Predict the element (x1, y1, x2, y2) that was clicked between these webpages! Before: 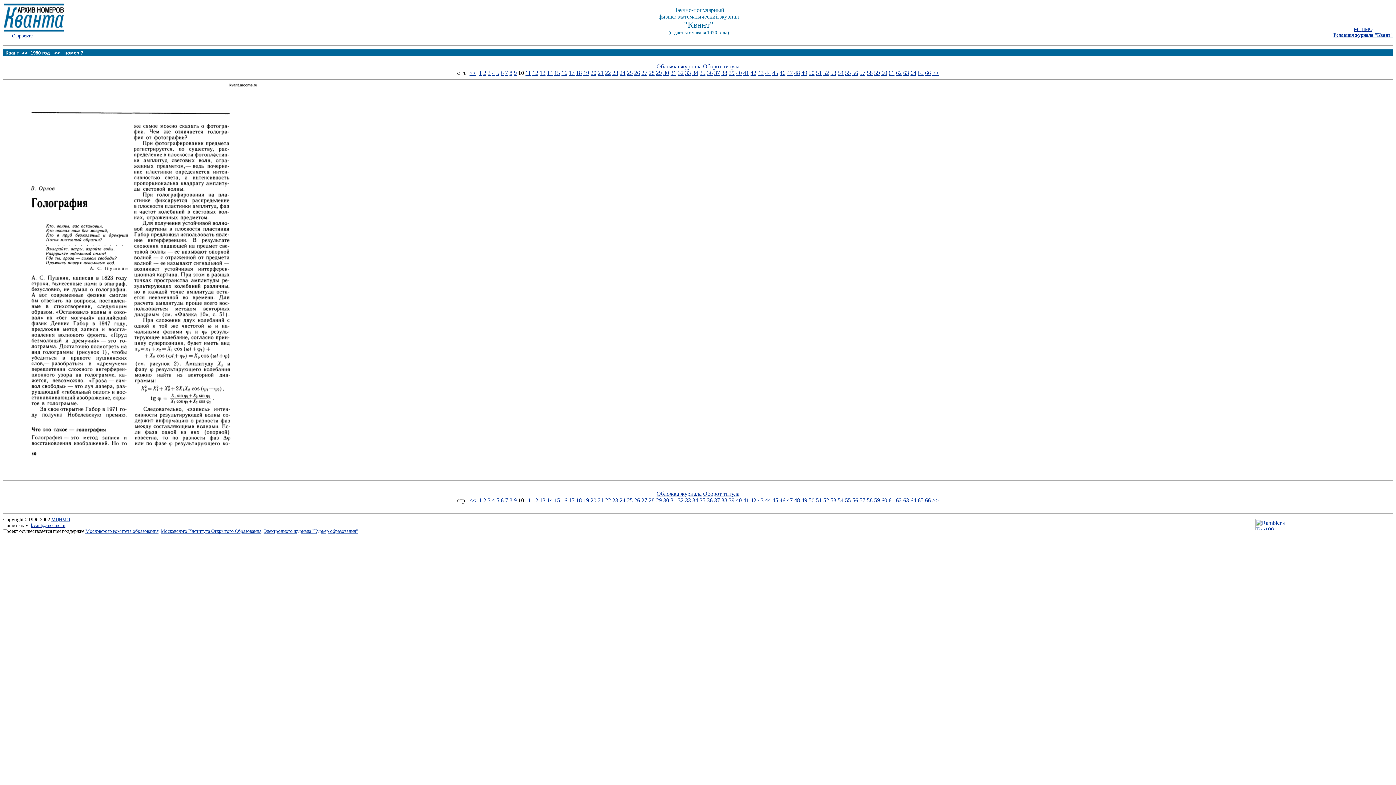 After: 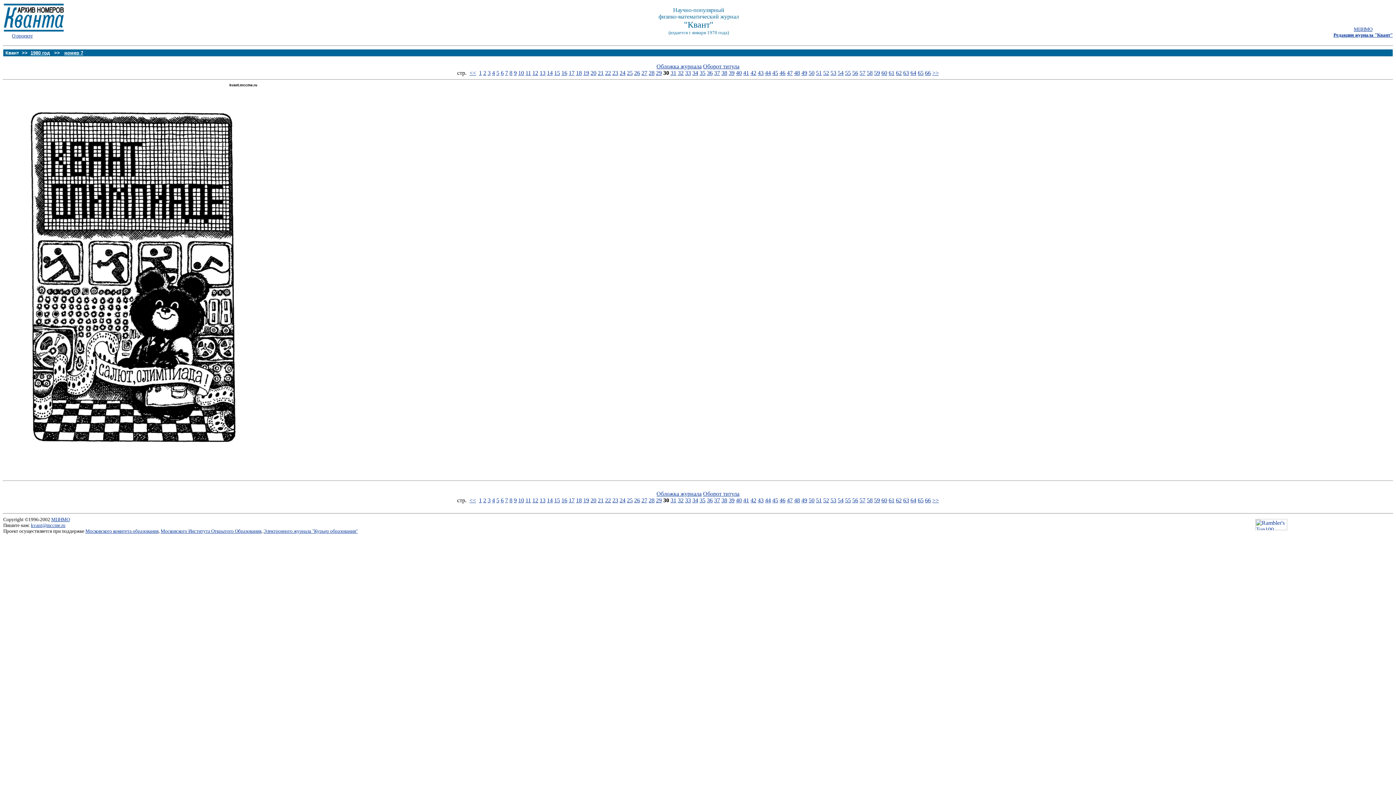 Action: bbox: (663, 497, 669, 503) label: 30